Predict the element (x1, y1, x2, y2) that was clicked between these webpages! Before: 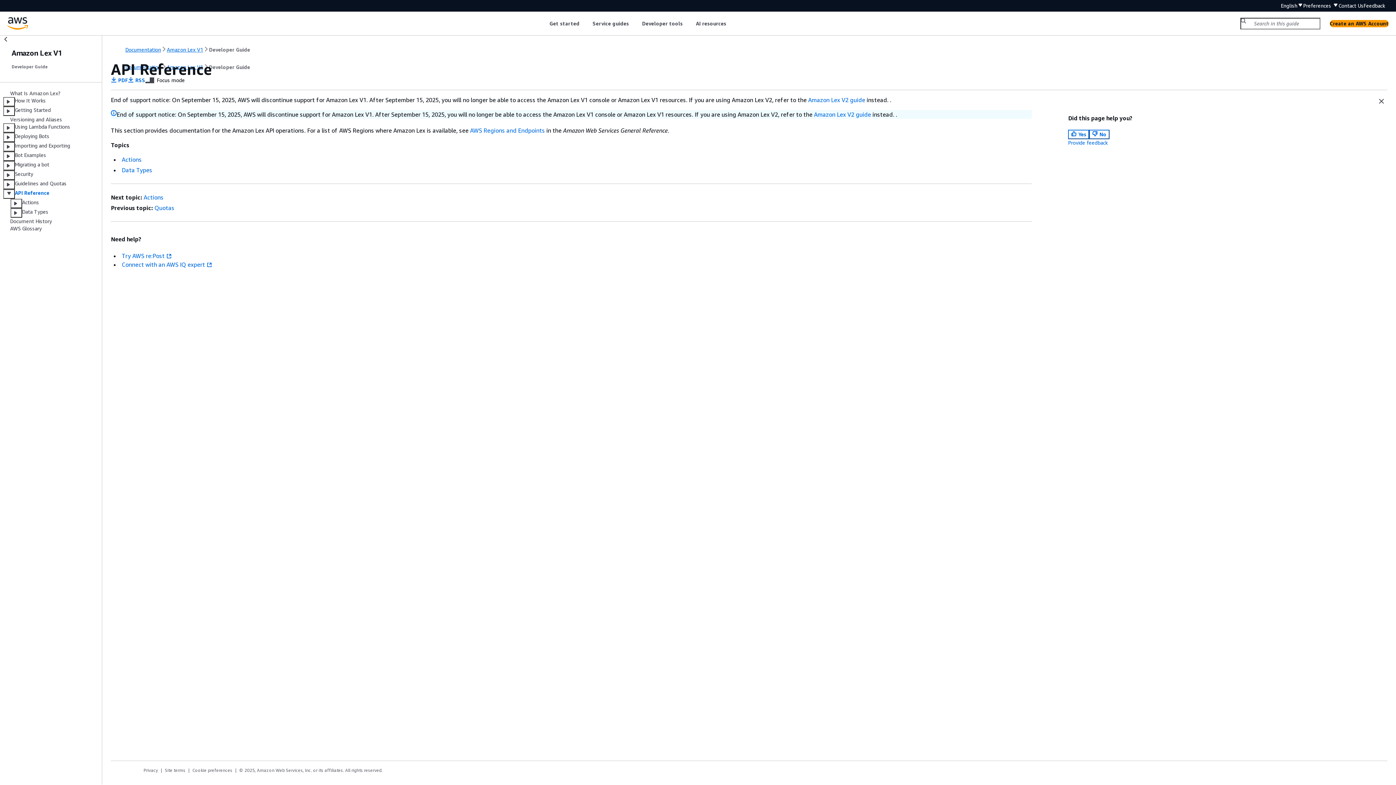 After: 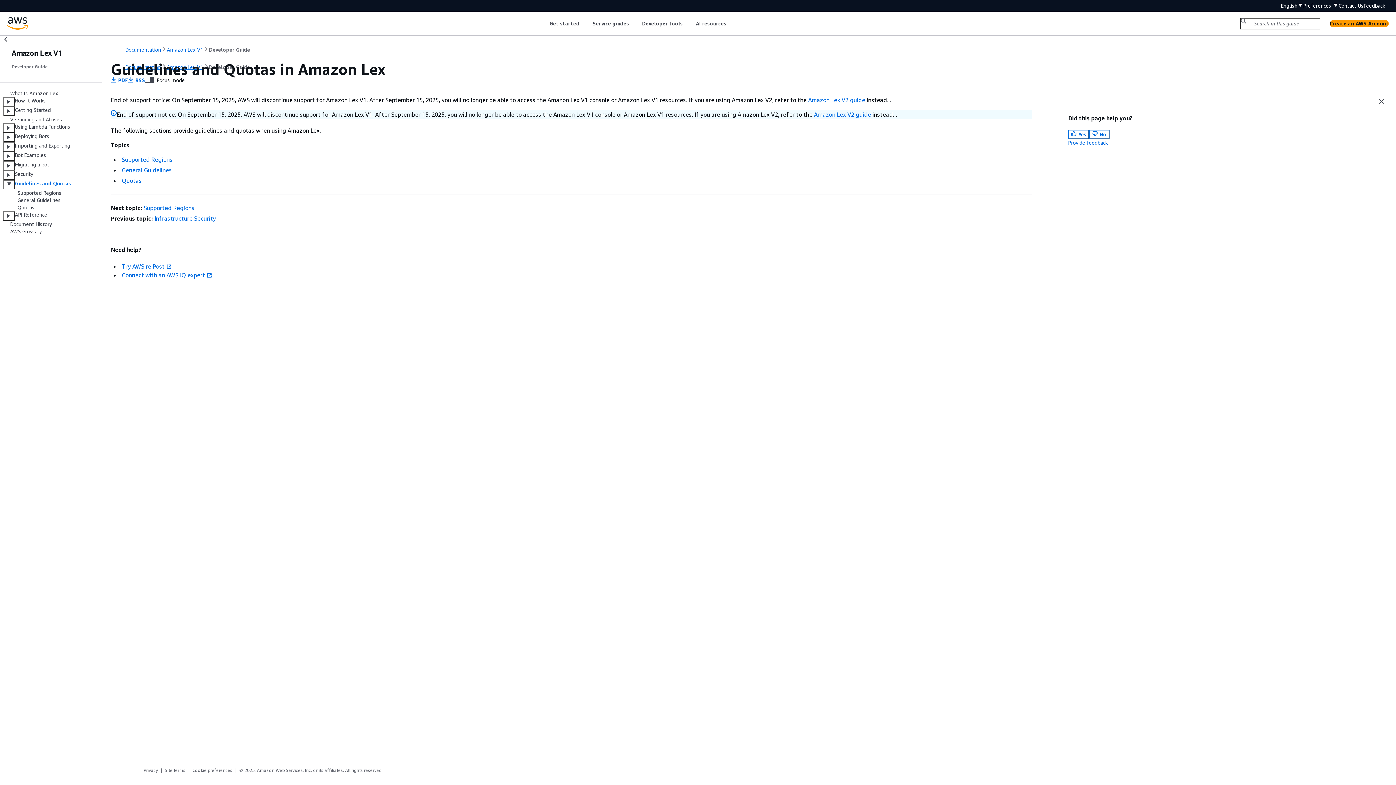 Action: label: Guidelines and Quotas bbox: (14, 180, 66, 189)